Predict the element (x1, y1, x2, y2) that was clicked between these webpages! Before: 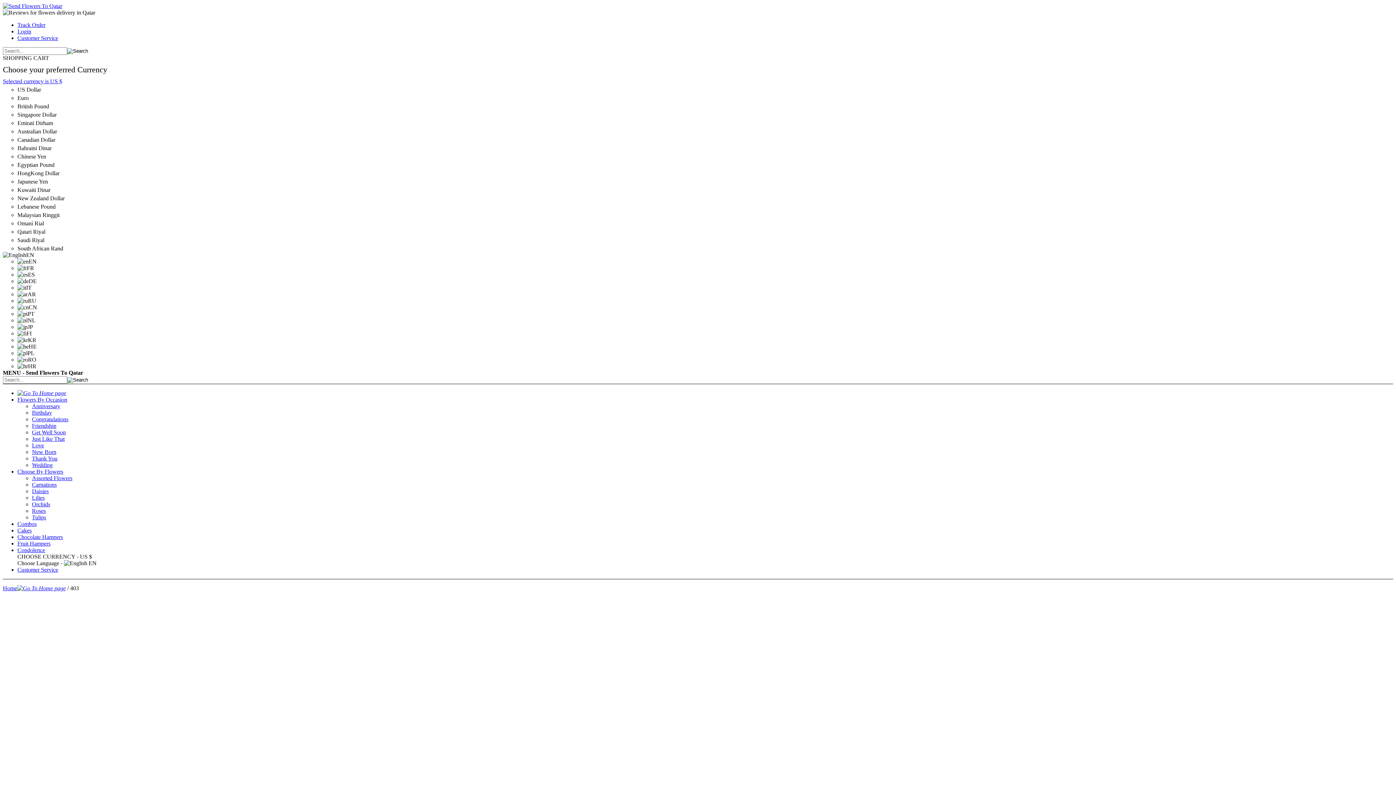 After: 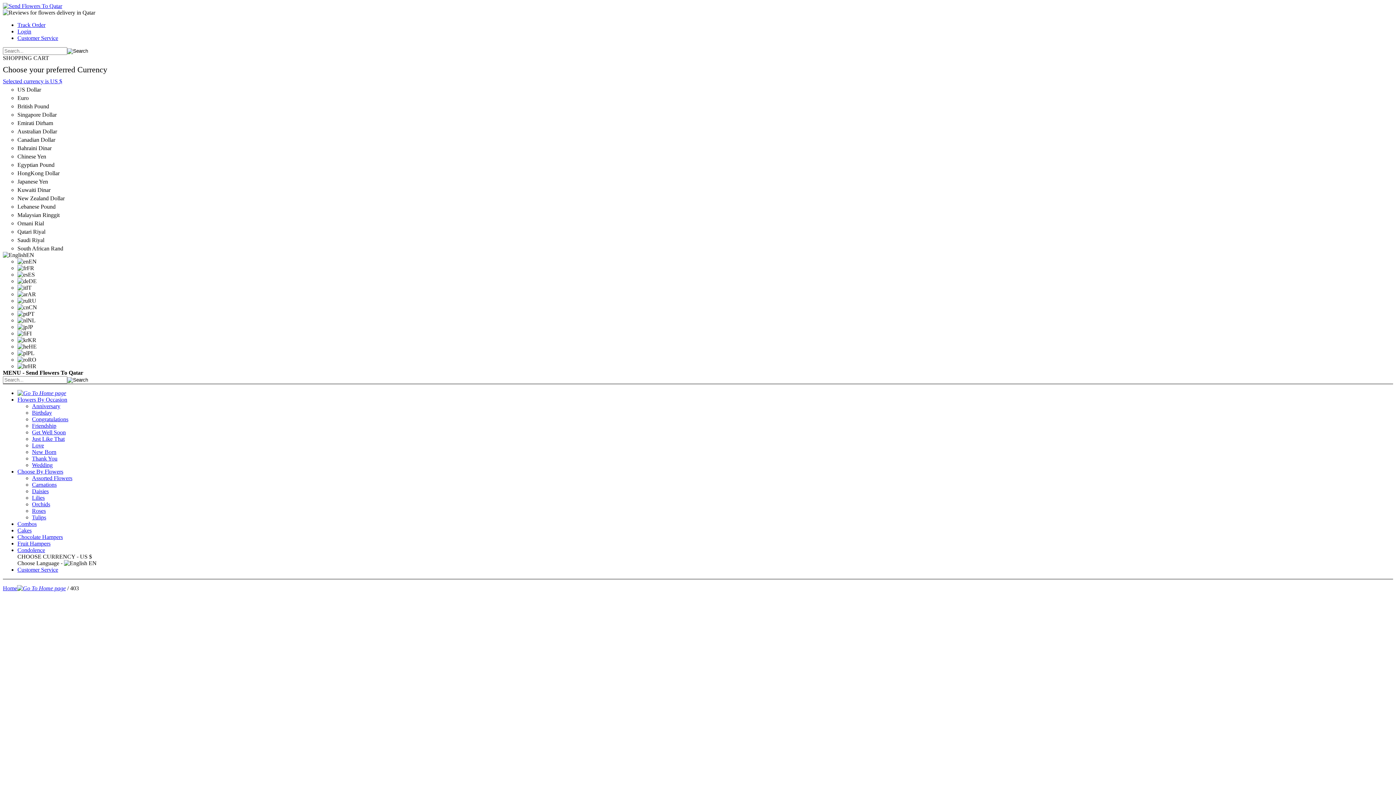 Action: bbox: (2, 78, 62, 84) label: Selected Currency is US $